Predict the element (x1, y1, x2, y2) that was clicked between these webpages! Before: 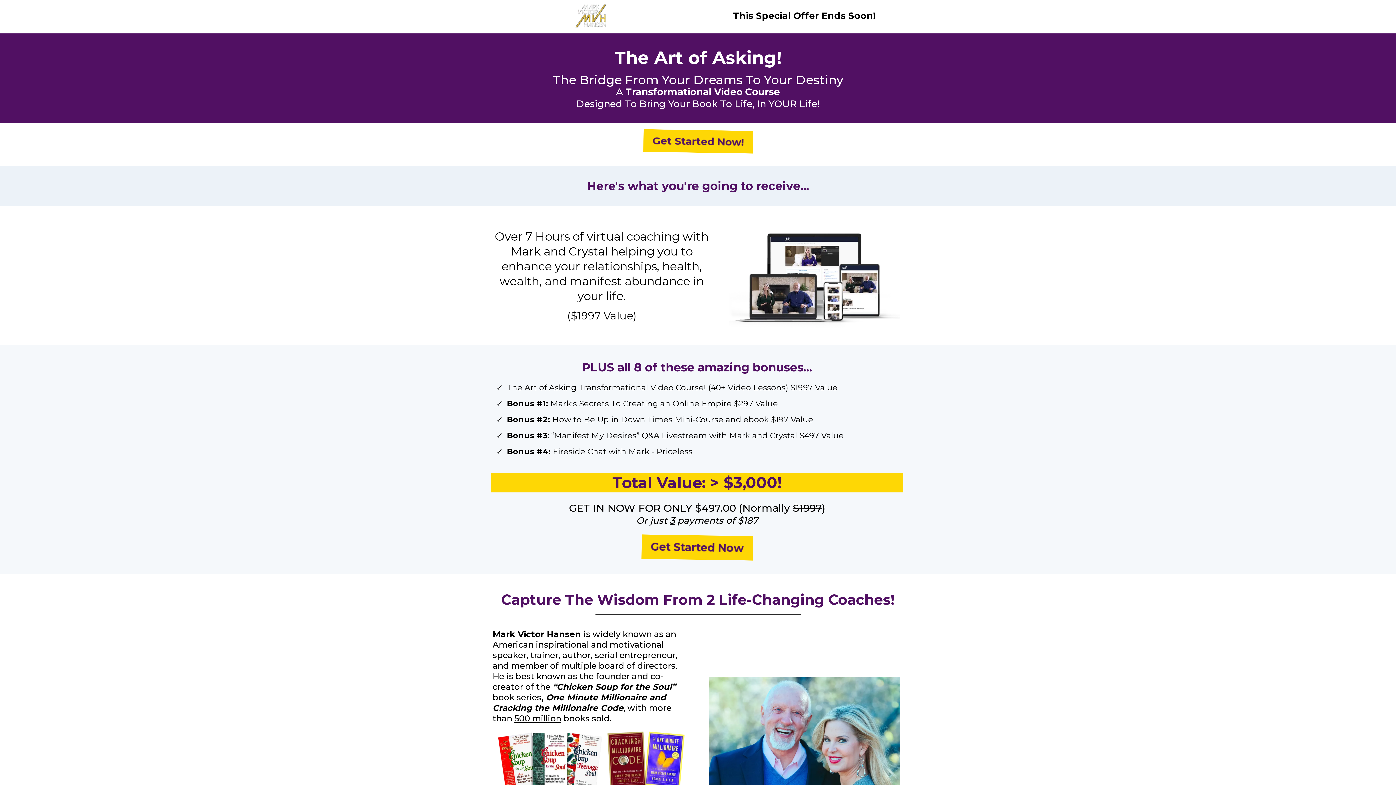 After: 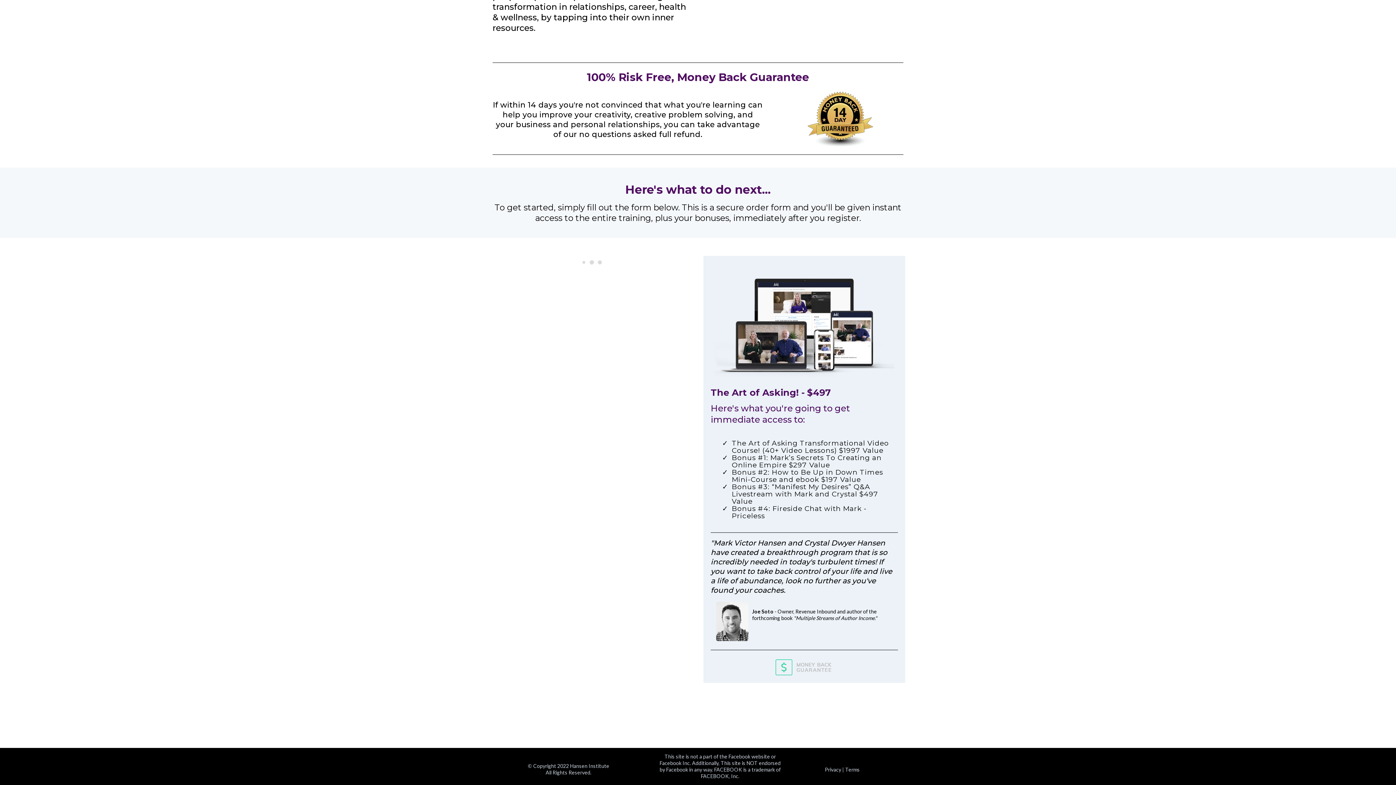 Action: bbox: (641, 534, 753, 560) label: Get Started Now 